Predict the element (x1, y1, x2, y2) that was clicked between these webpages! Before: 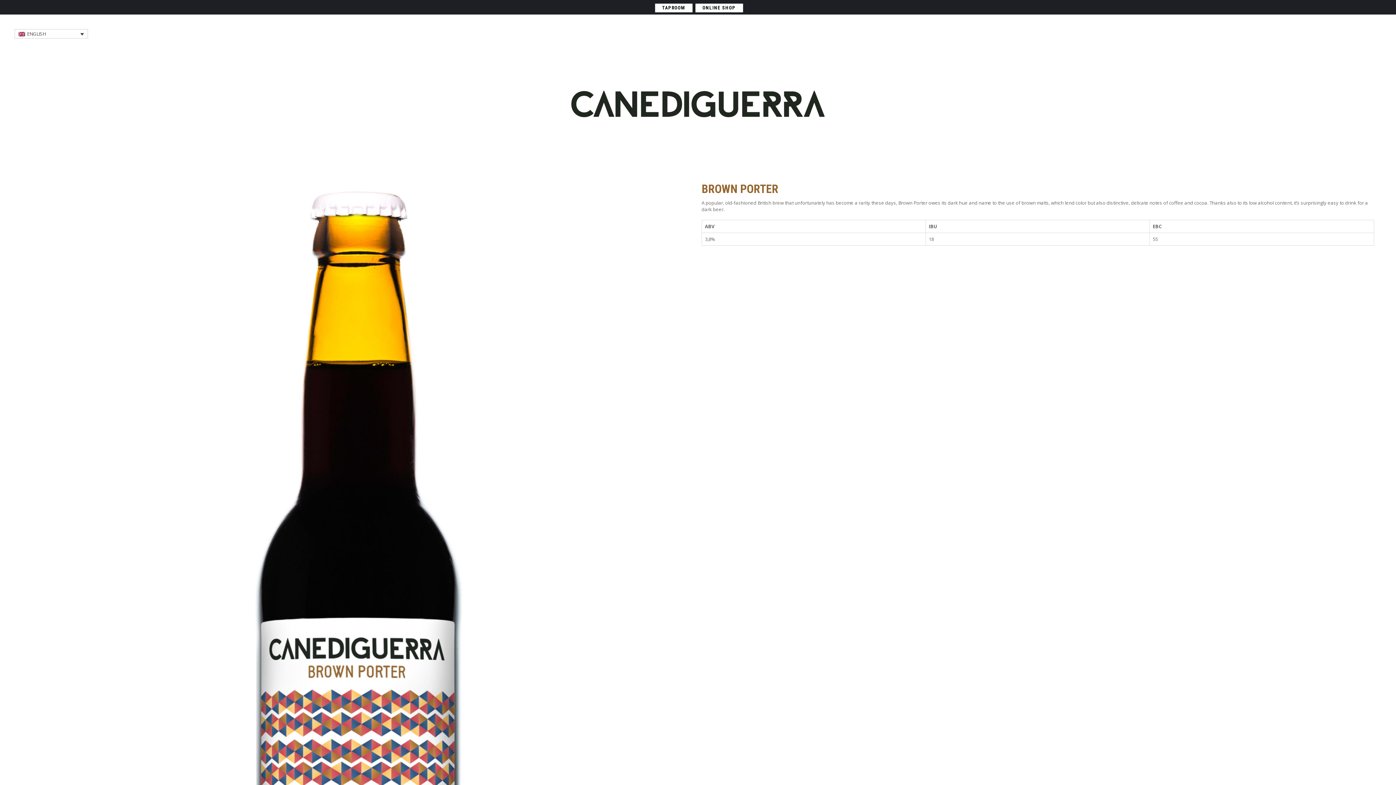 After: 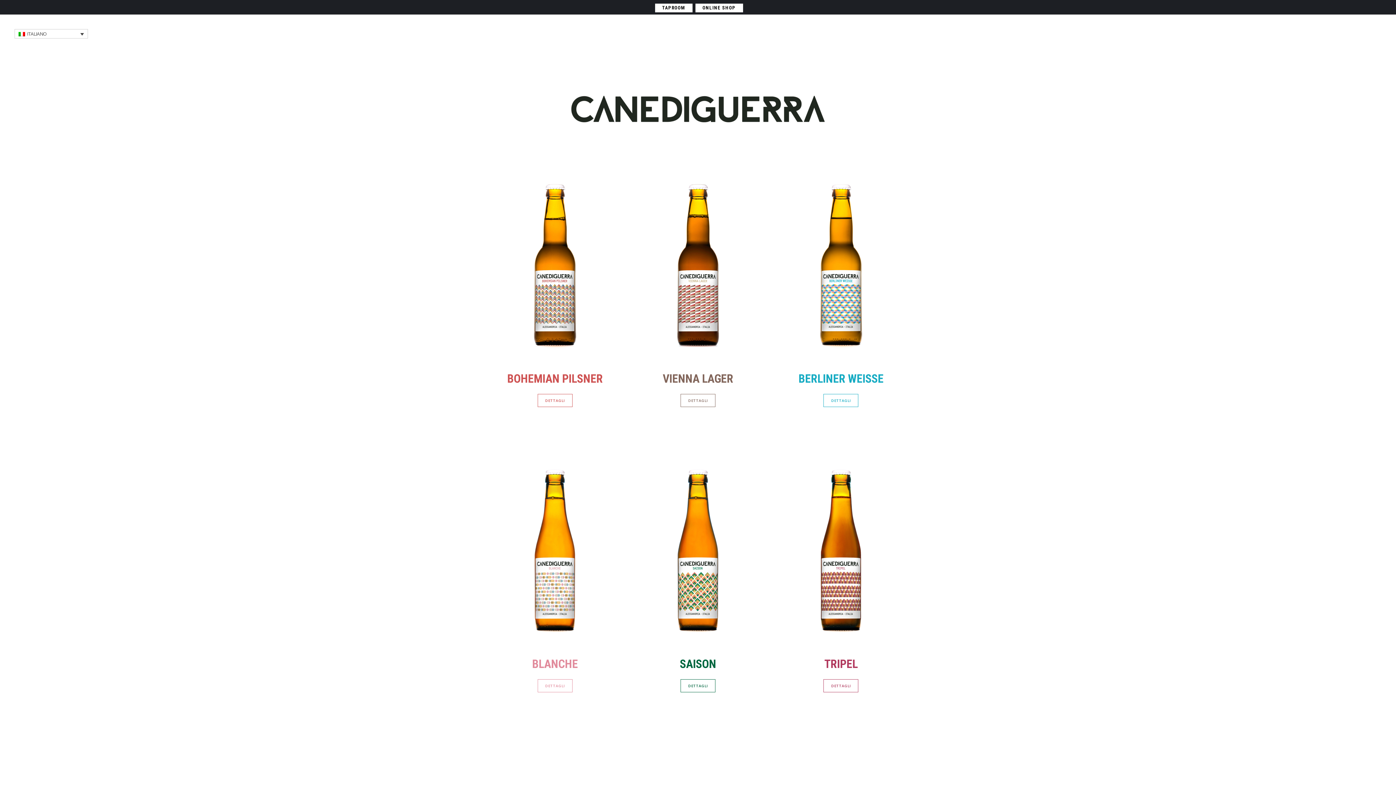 Action: bbox: (556, 70, 840, 138)